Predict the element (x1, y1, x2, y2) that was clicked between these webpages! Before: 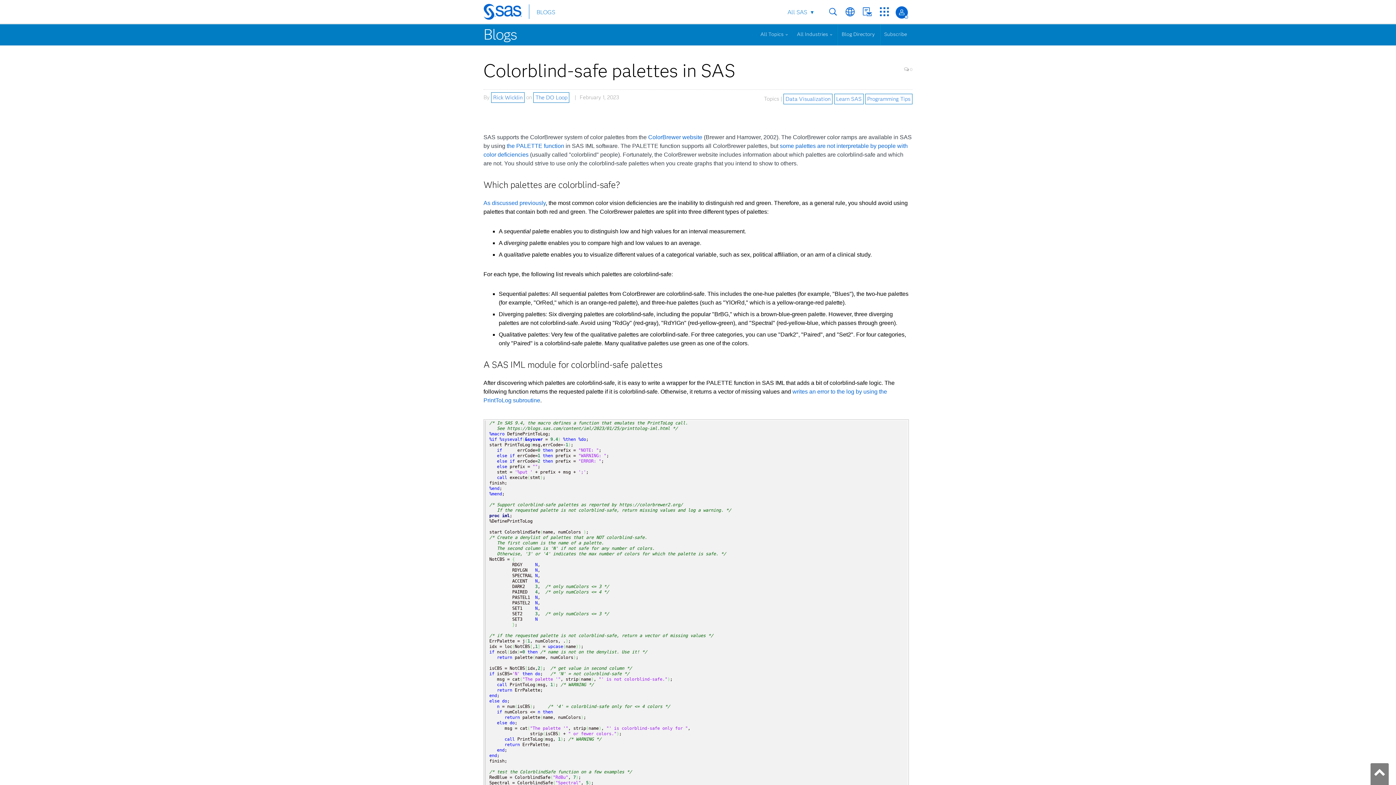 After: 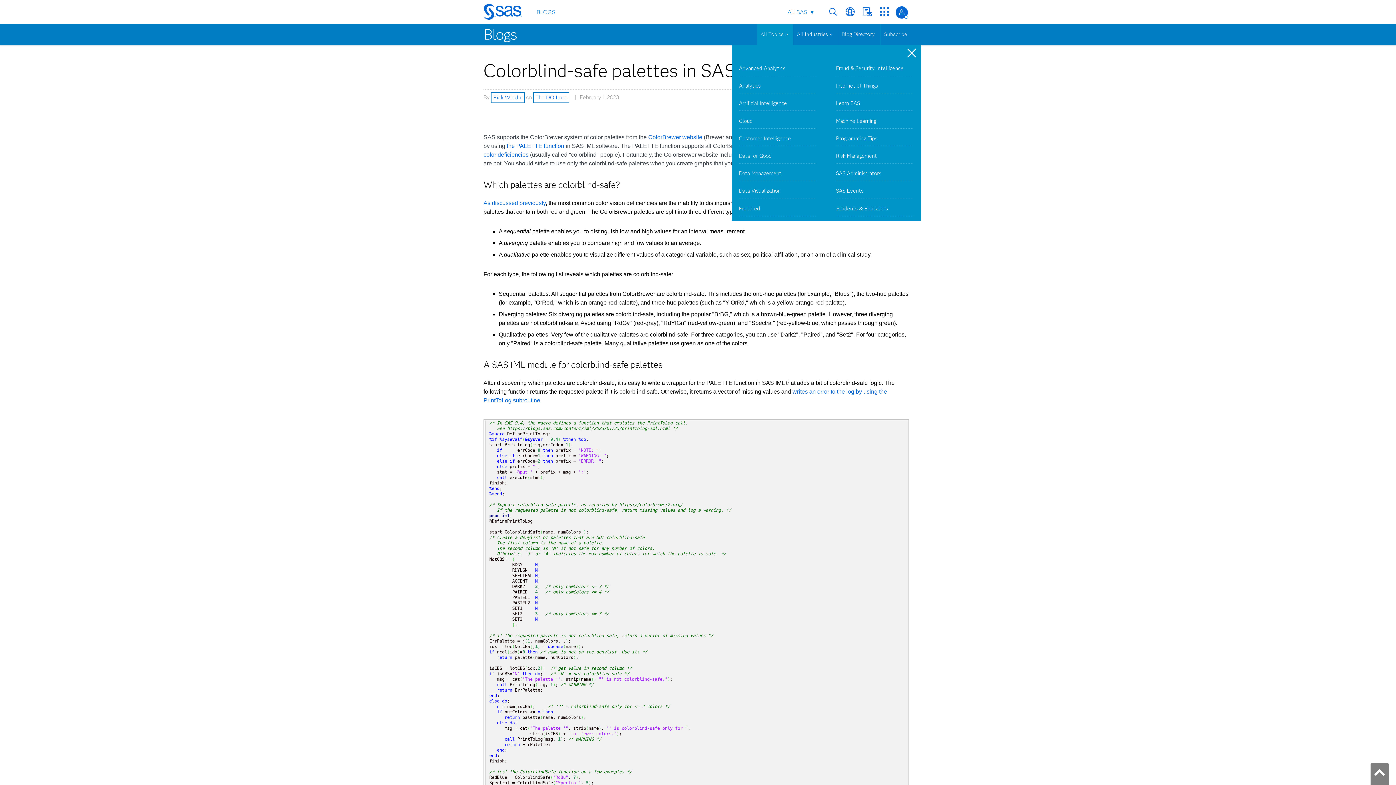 Action: bbox: (755, 26, 793, 41) label: All Topics